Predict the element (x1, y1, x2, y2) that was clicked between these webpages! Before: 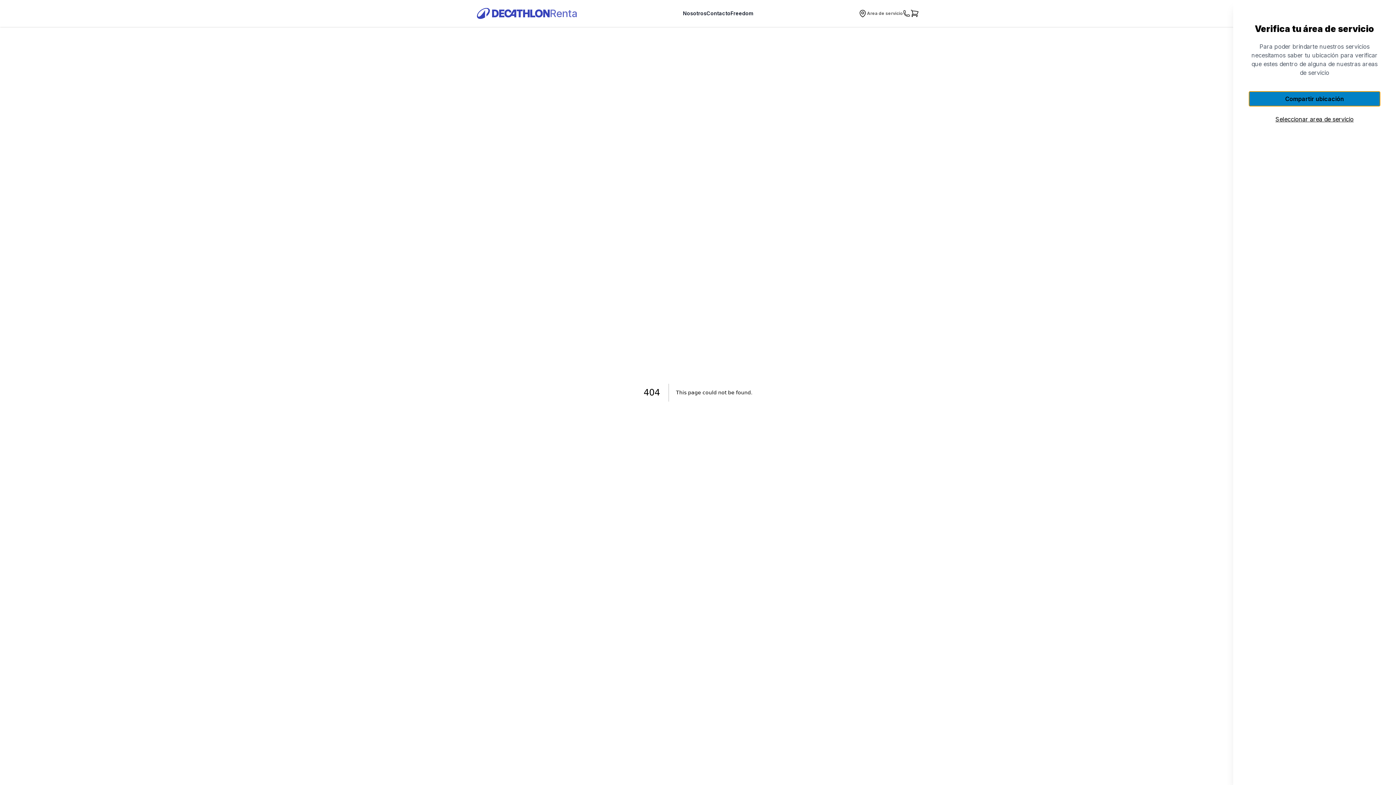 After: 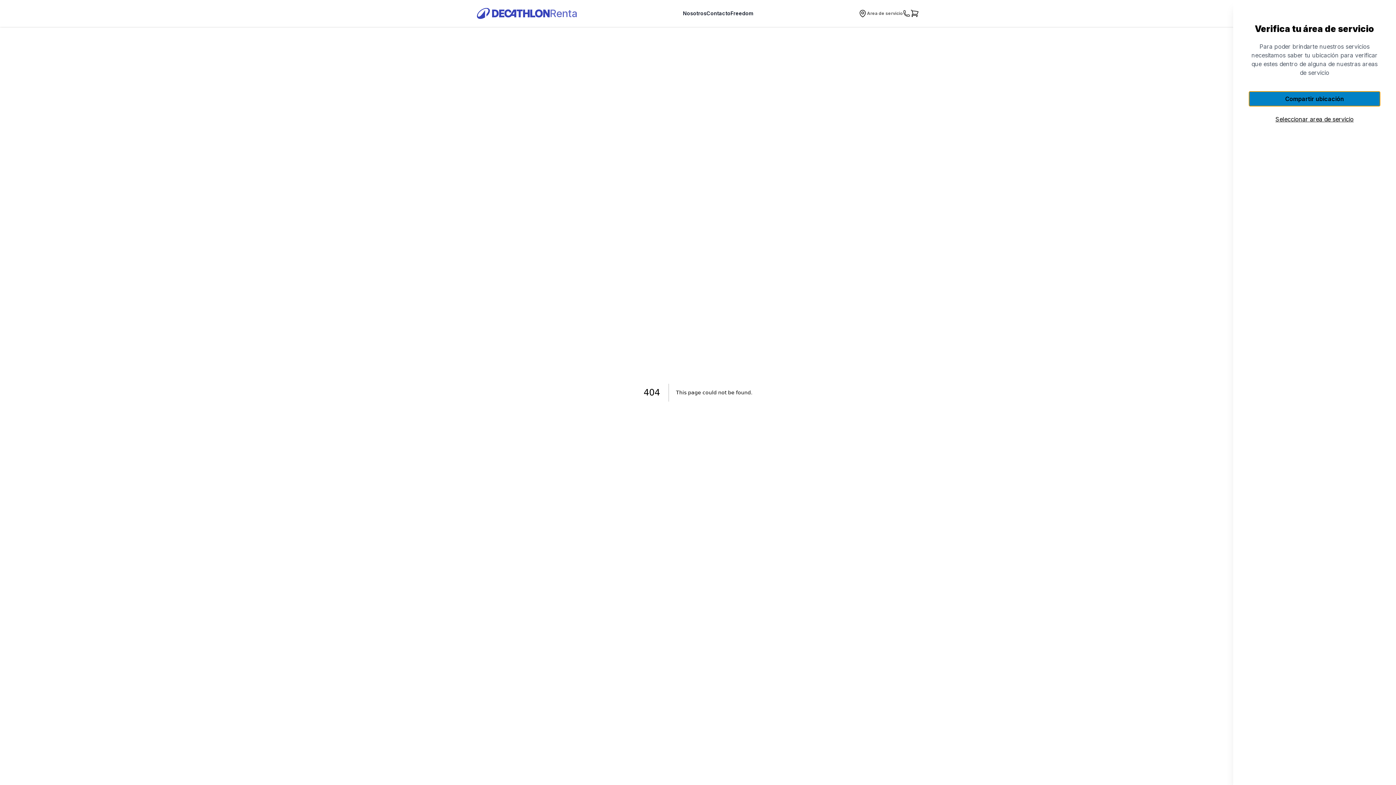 Action: bbox: (858, 9, 903, 17) label: Area de servicio
Area de servicio